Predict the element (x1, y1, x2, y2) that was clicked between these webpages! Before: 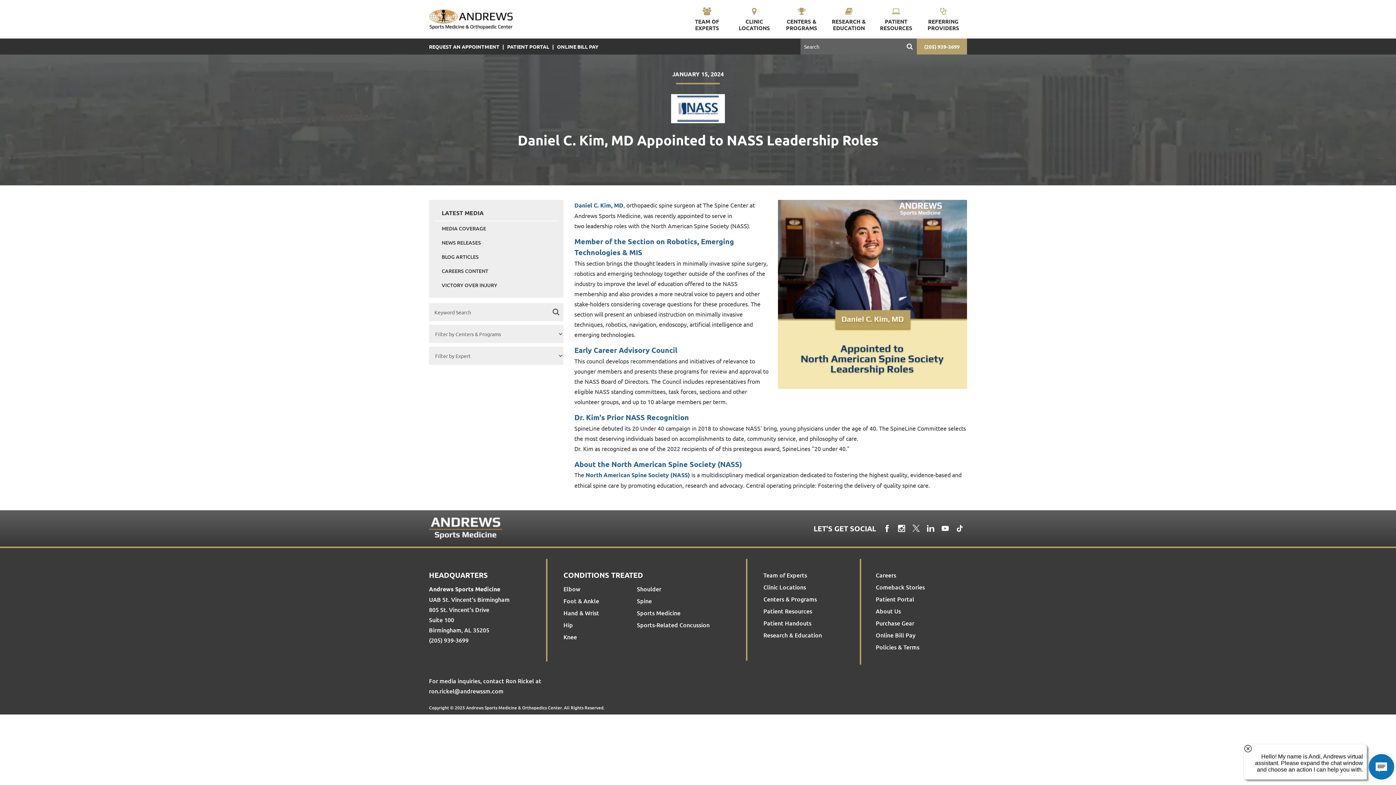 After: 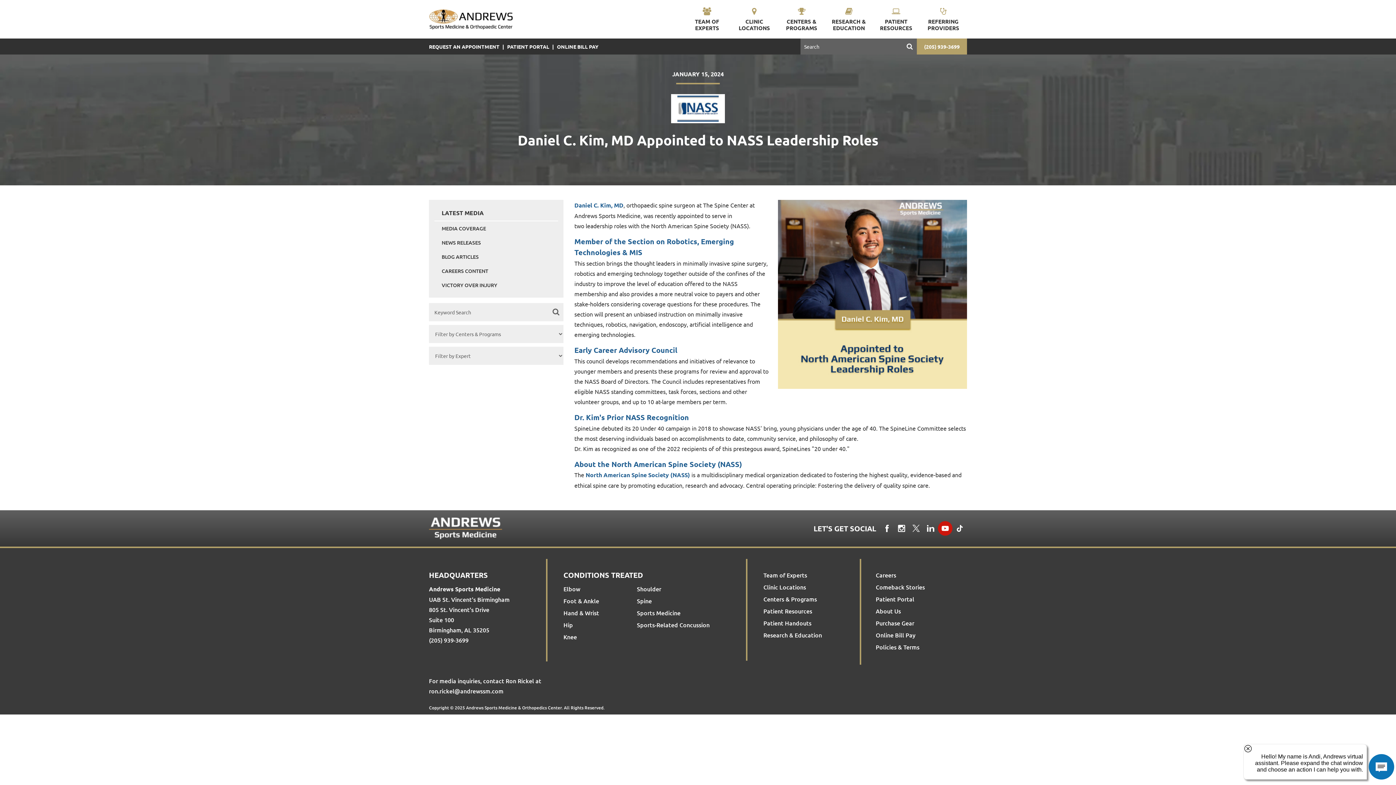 Action: bbox: (938, 521, 952, 536)